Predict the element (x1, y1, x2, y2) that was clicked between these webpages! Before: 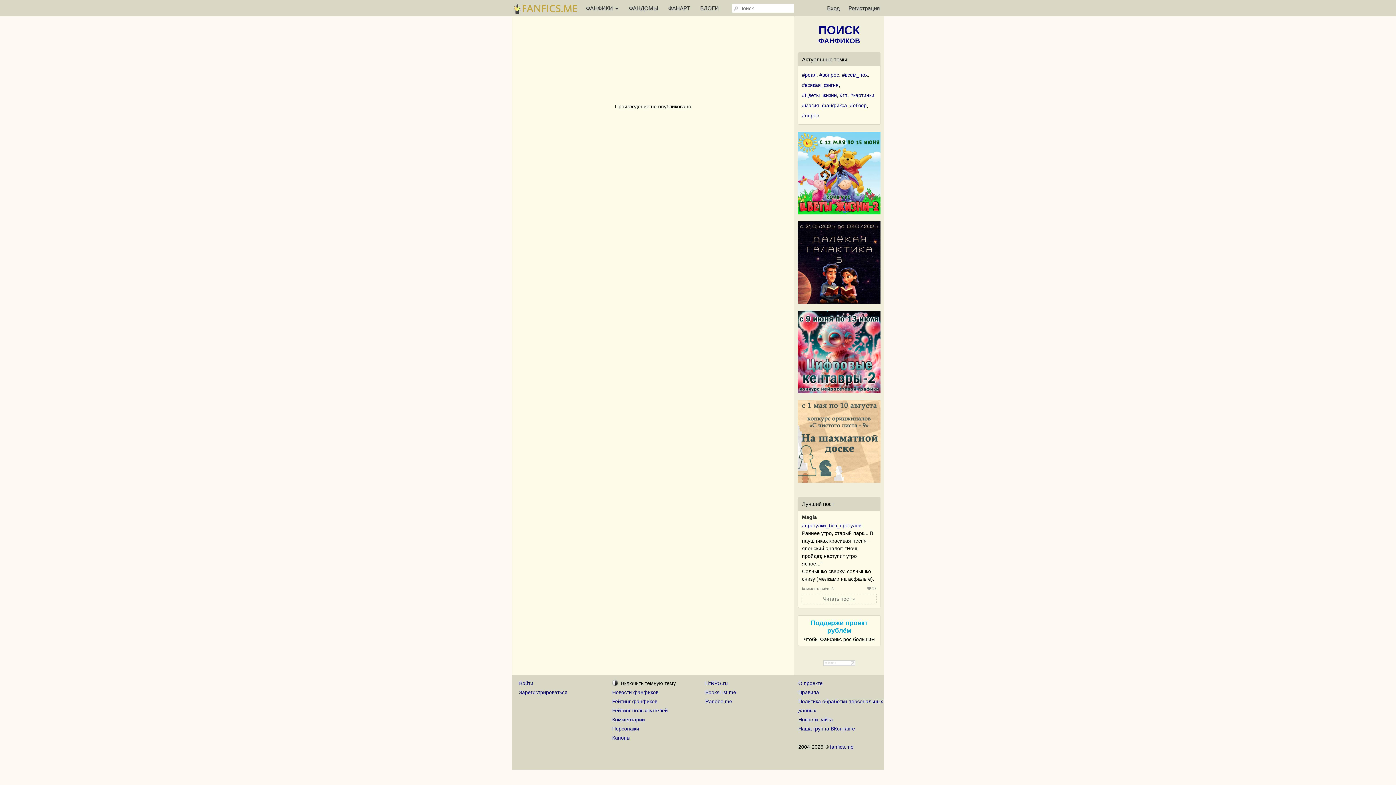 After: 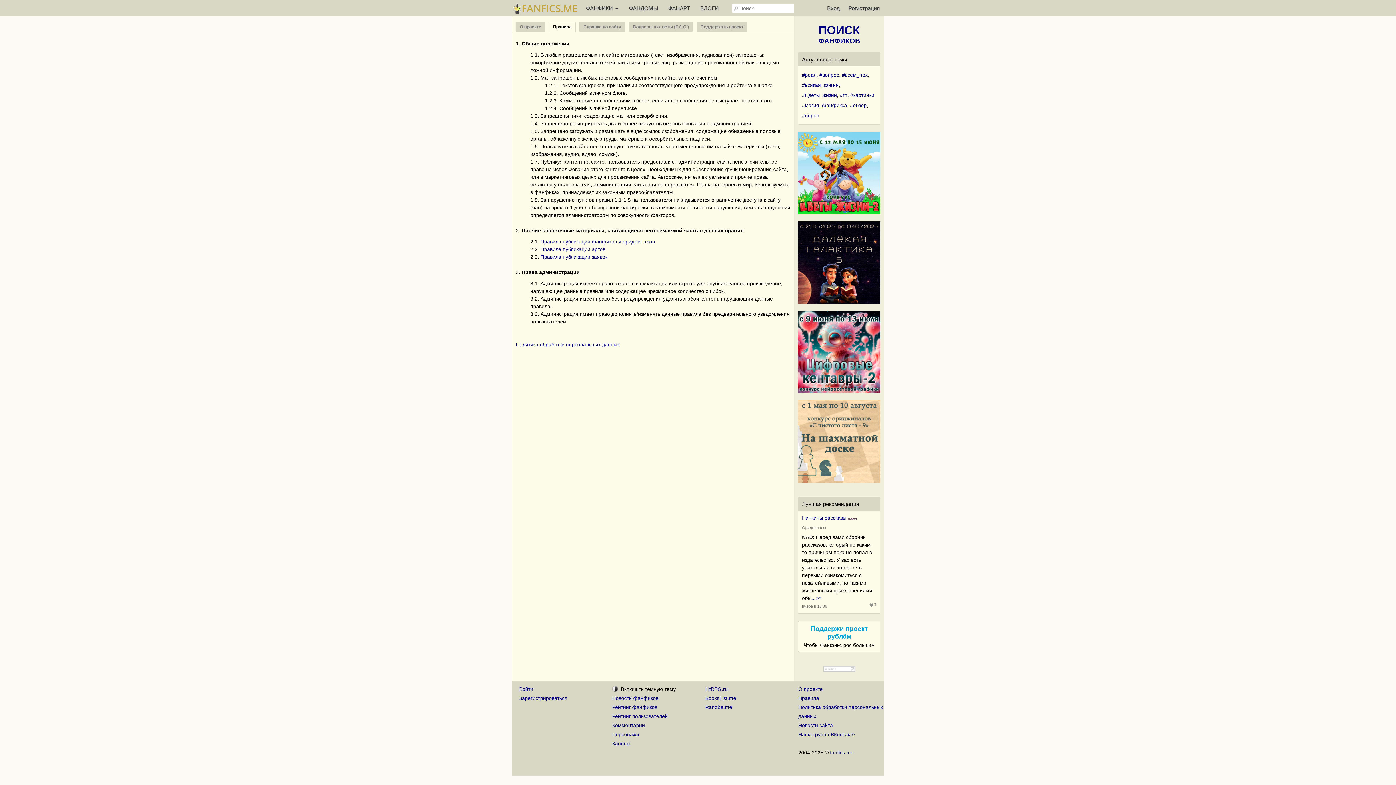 Action: bbox: (798, 689, 819, 695) label: Правила